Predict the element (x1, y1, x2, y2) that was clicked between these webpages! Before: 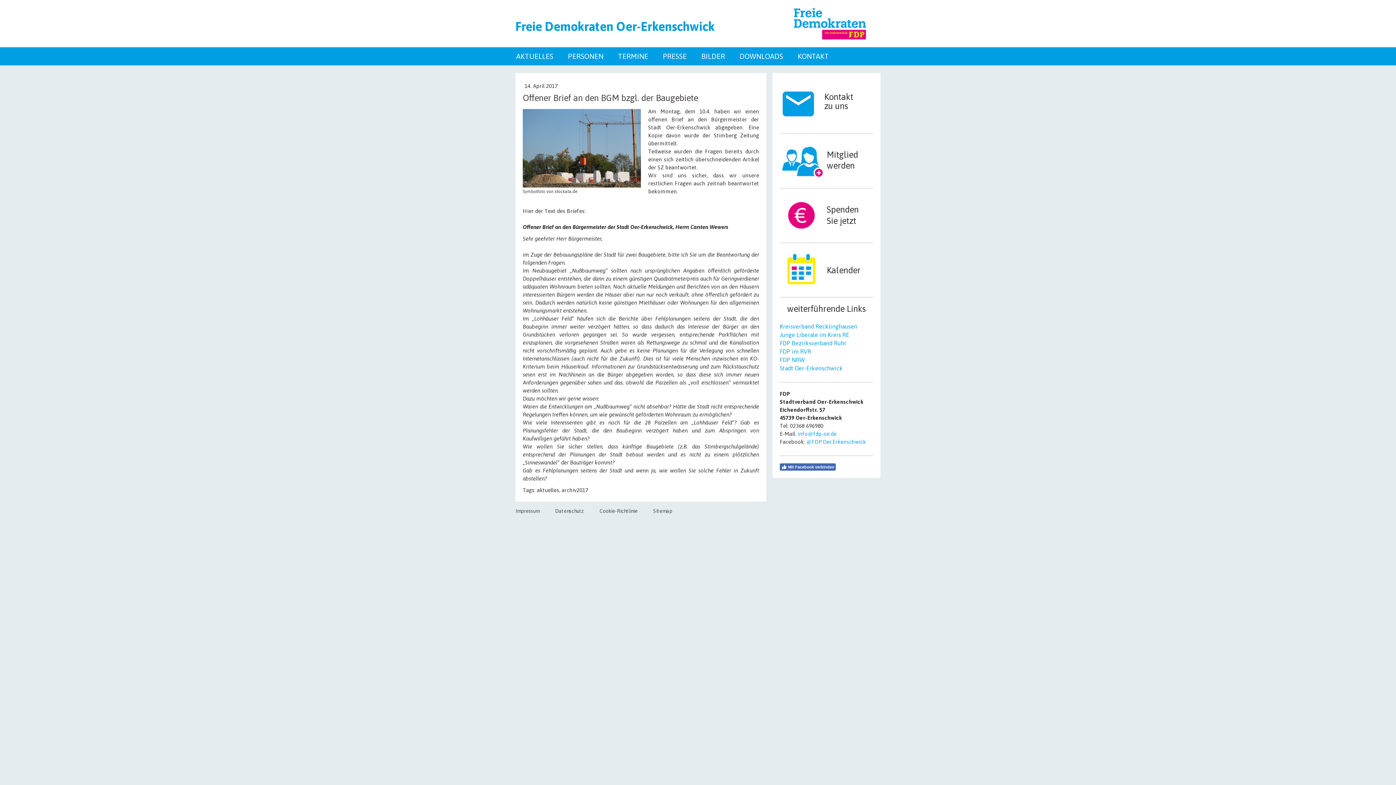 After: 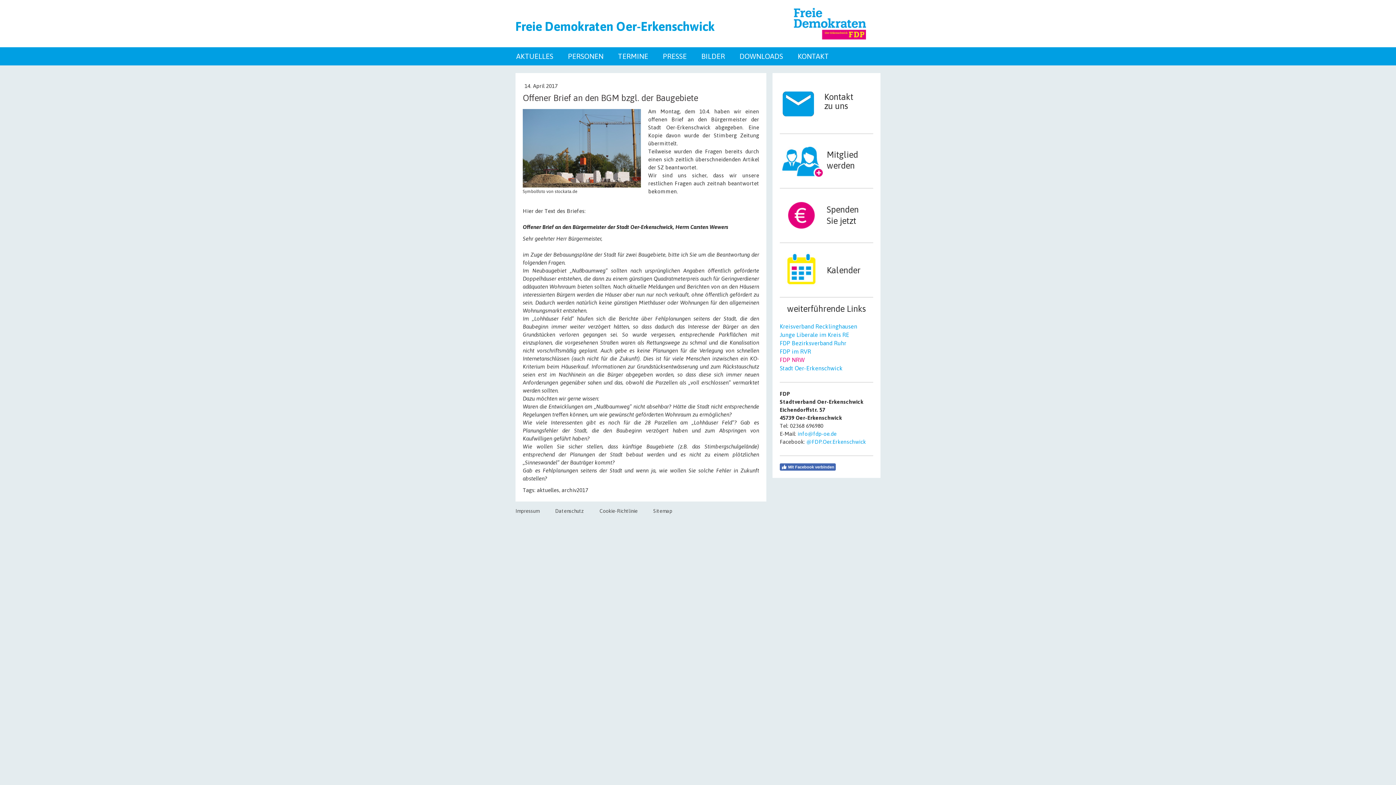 Action: bbox: (780, 356, 805, 363) label: FDP NRW